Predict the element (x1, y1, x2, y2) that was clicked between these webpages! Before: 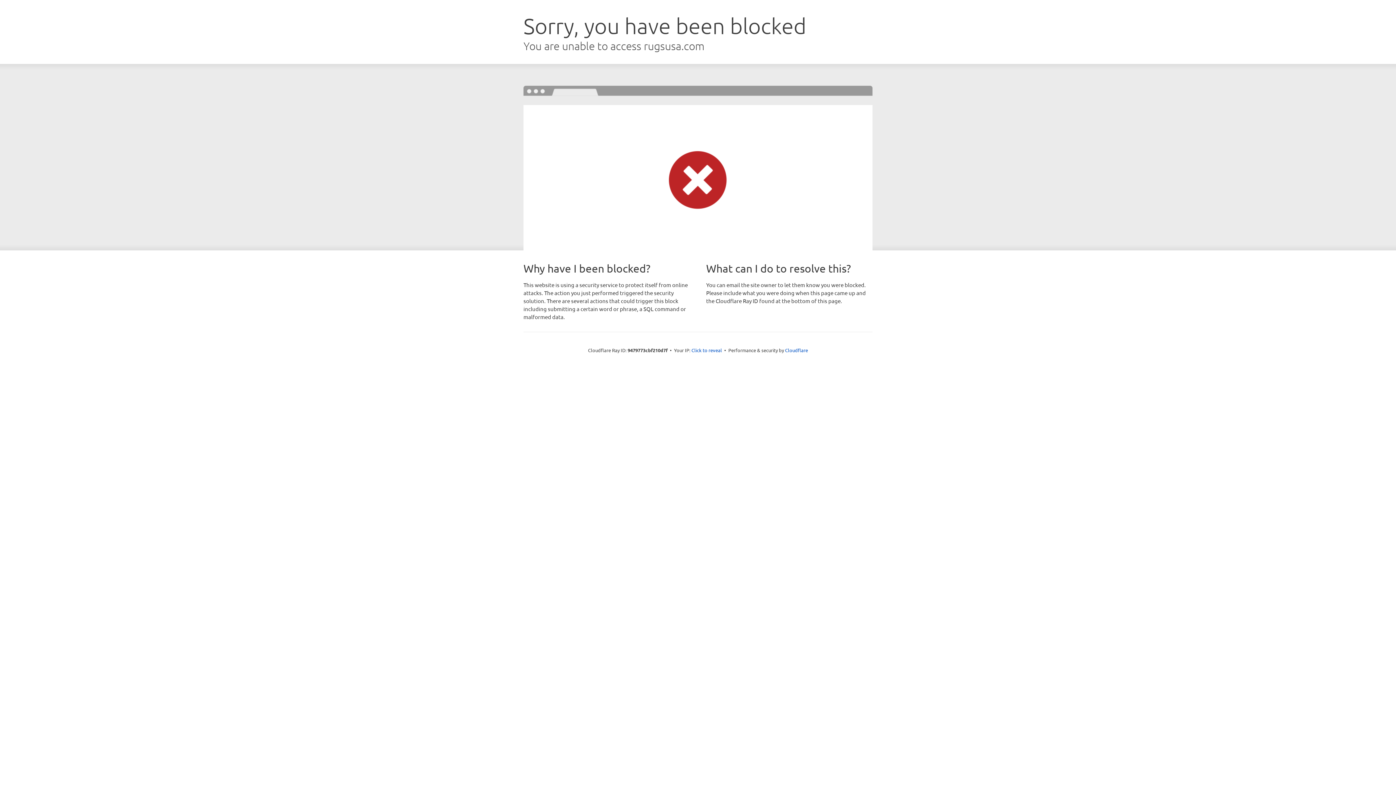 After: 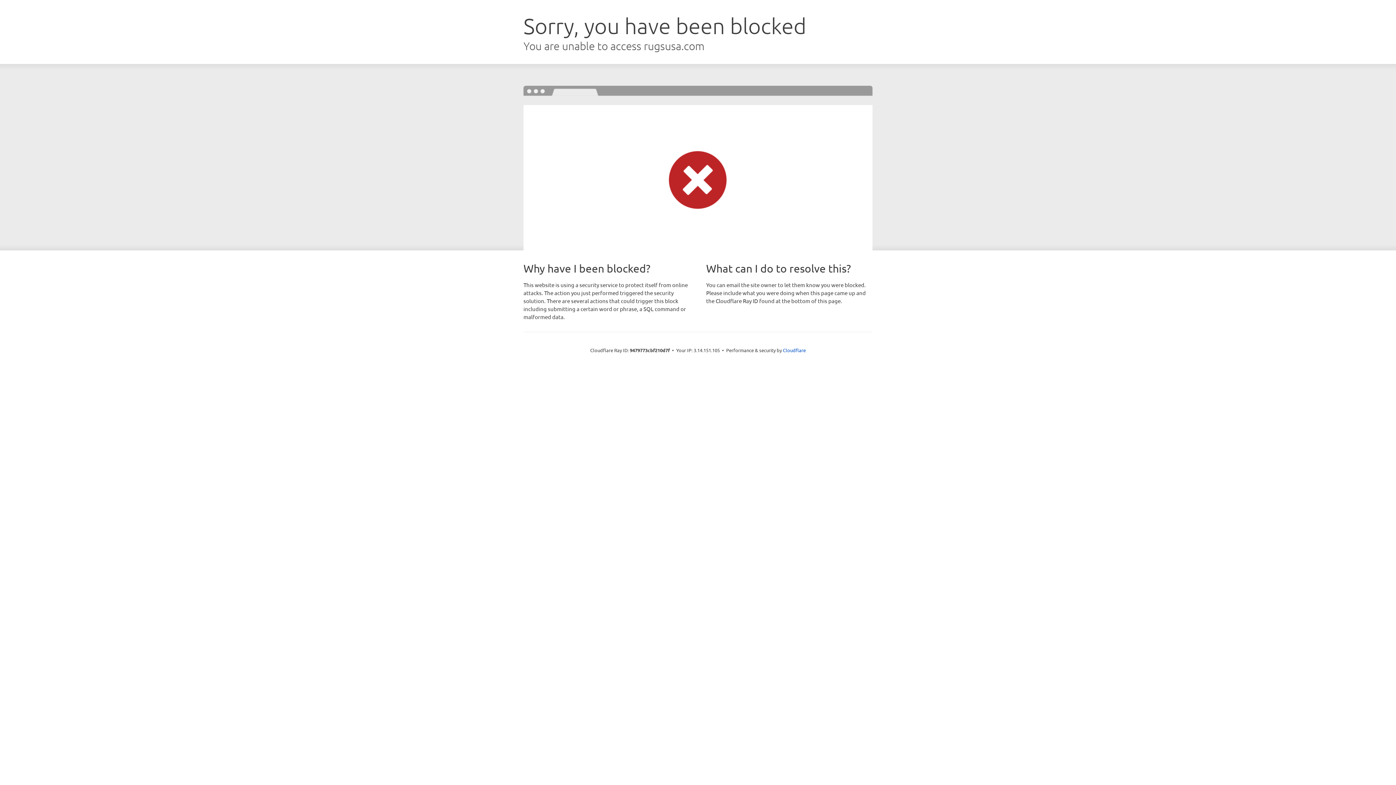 Action: bbox: (691, 346, 722, 353) label: Click to reveal